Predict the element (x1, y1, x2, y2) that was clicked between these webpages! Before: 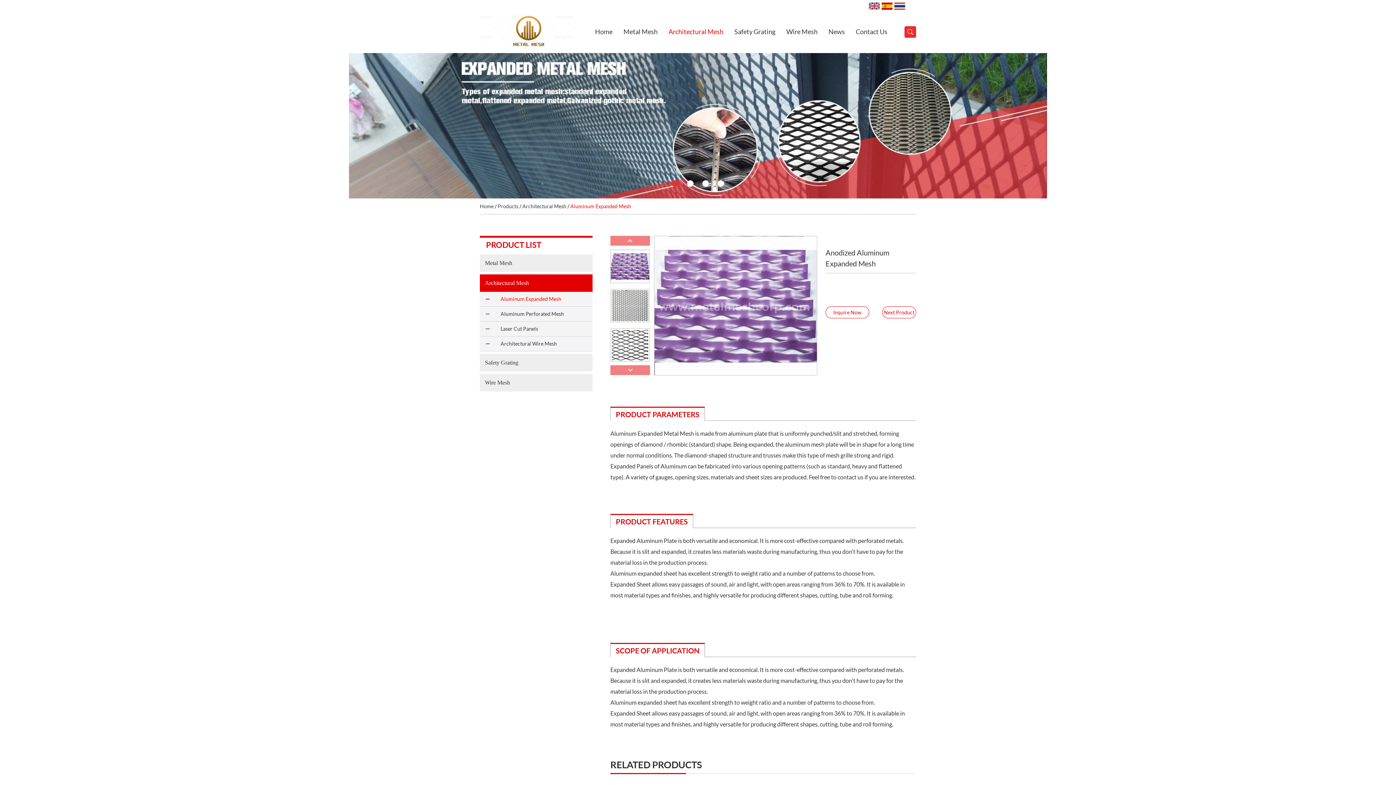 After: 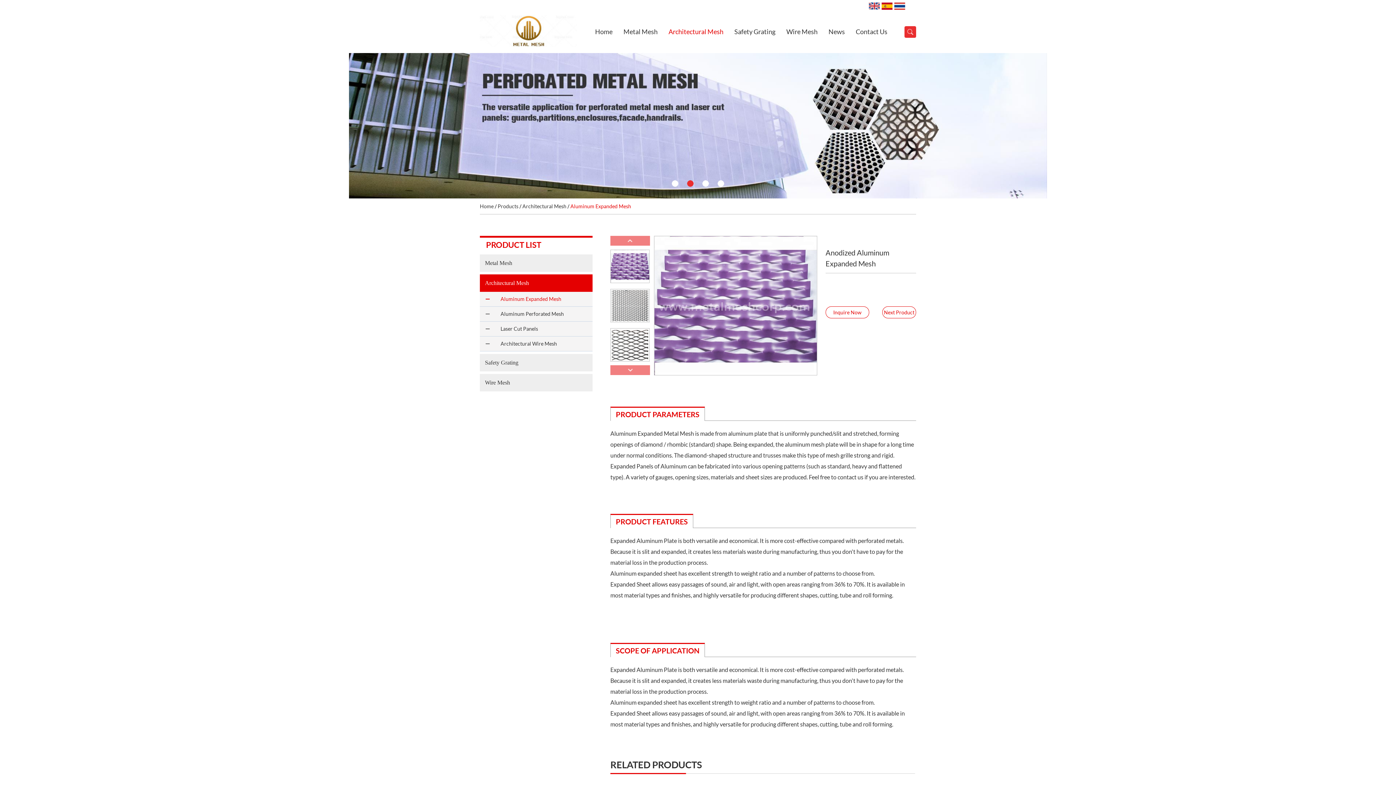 Action: bbox: (717, 180, 724, 186) label: 4